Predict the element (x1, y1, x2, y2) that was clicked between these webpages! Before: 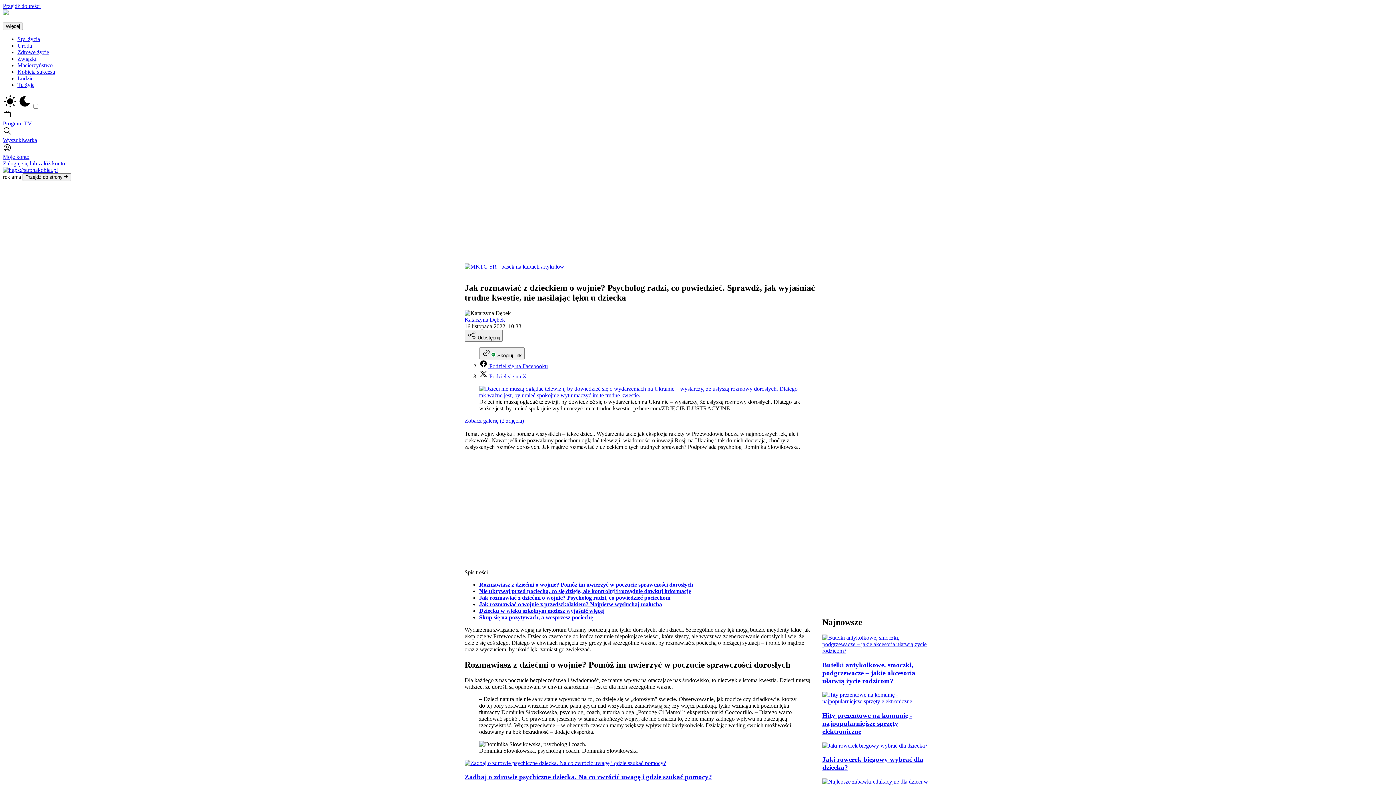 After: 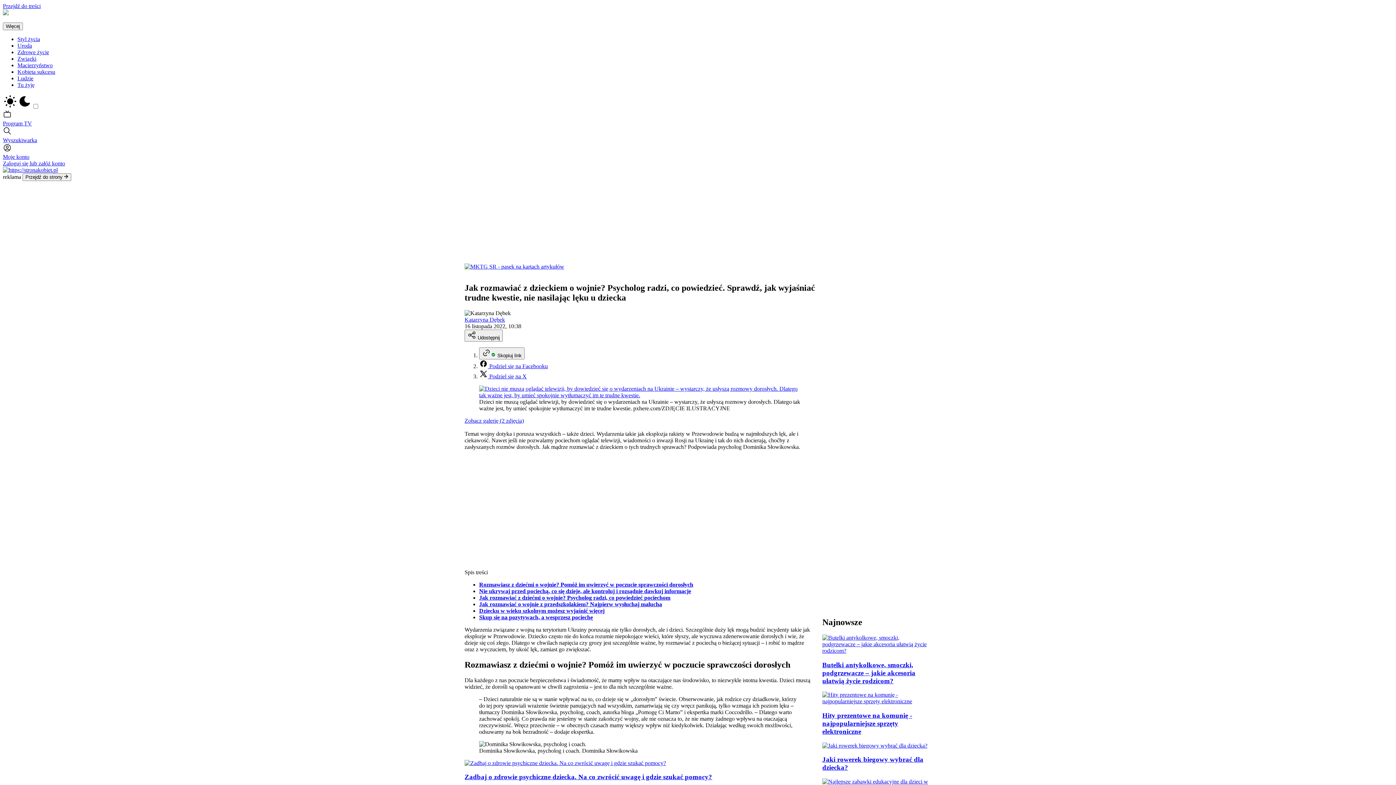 Action: bbox: (479, 363, 548, 369) label:  Podziel się na Facebooku